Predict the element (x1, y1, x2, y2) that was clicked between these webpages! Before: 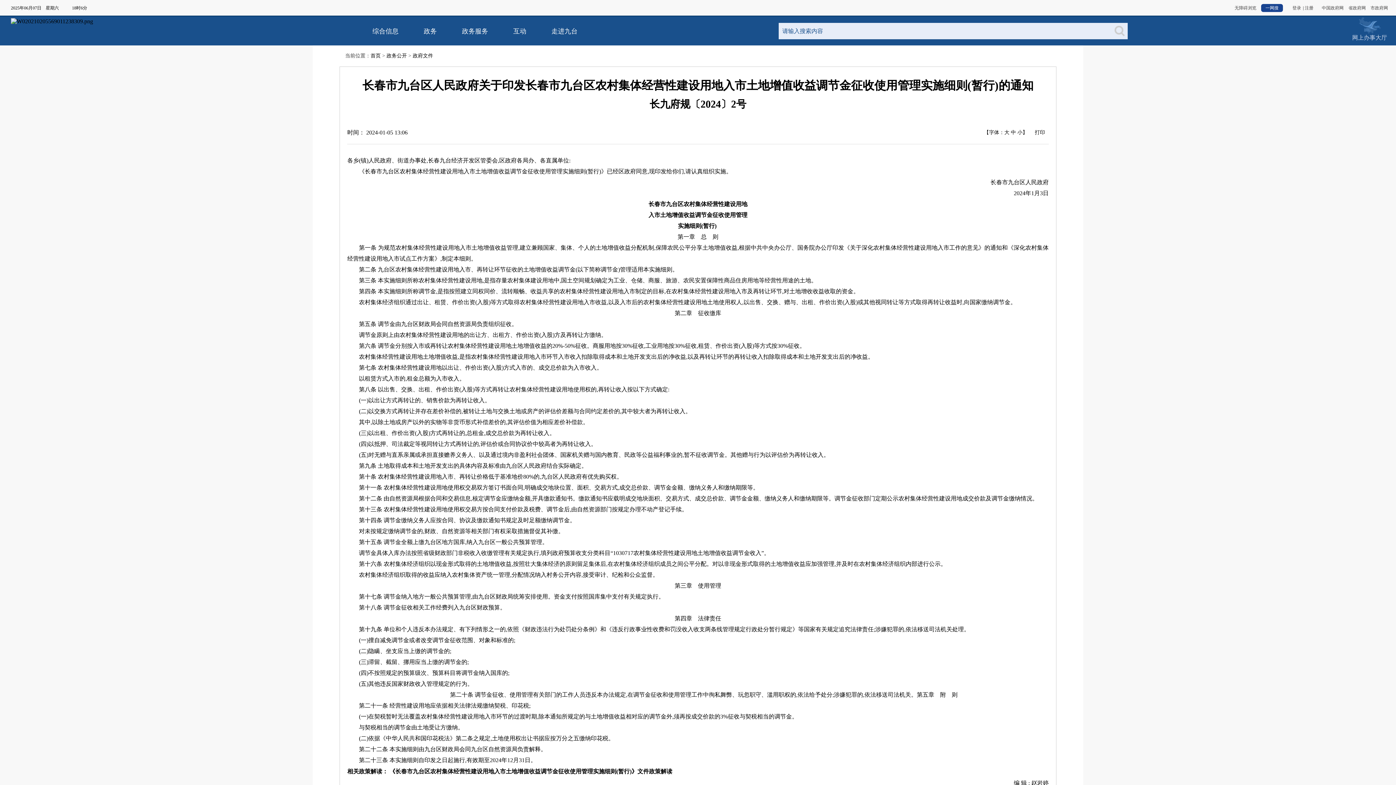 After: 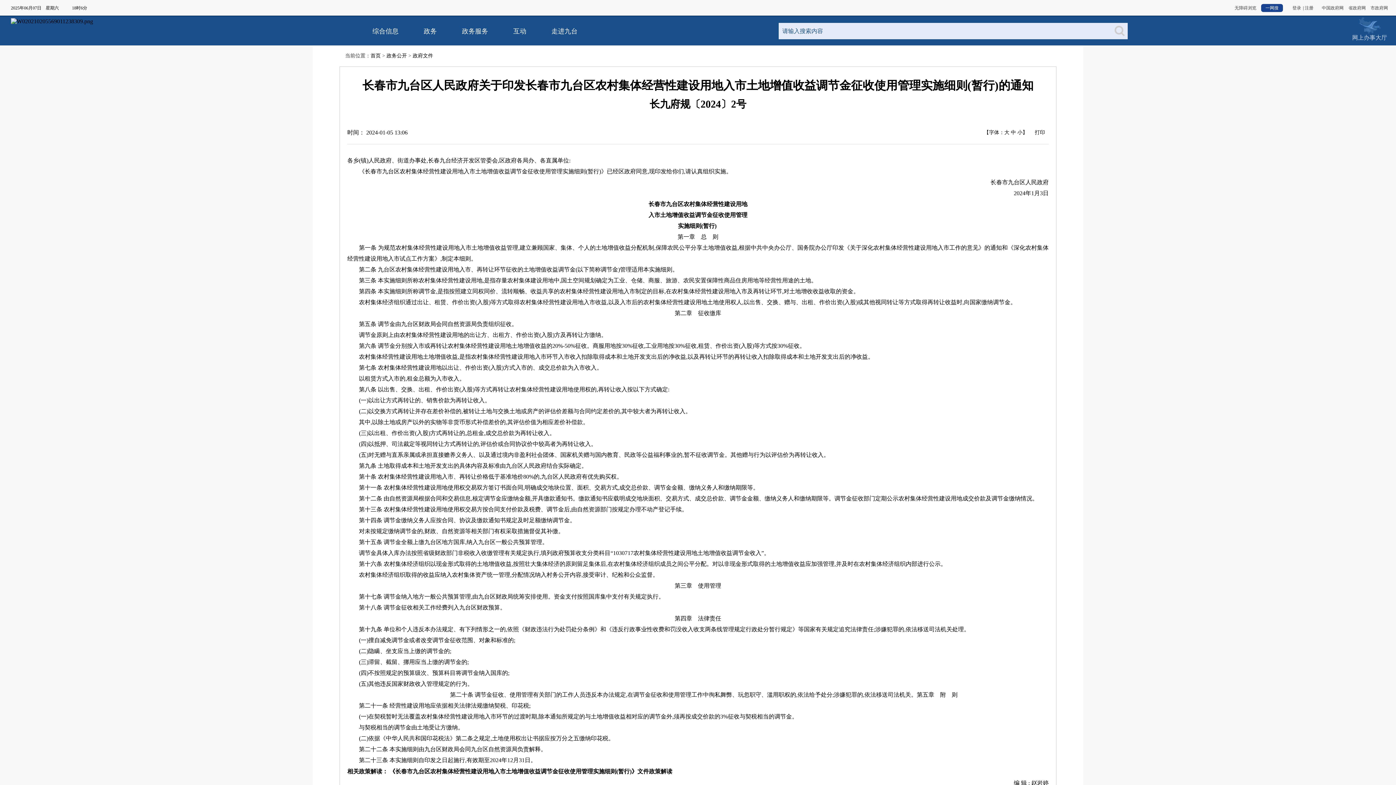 Action: label: 一网搜 bbox: (1261, 4, 1283, 12)